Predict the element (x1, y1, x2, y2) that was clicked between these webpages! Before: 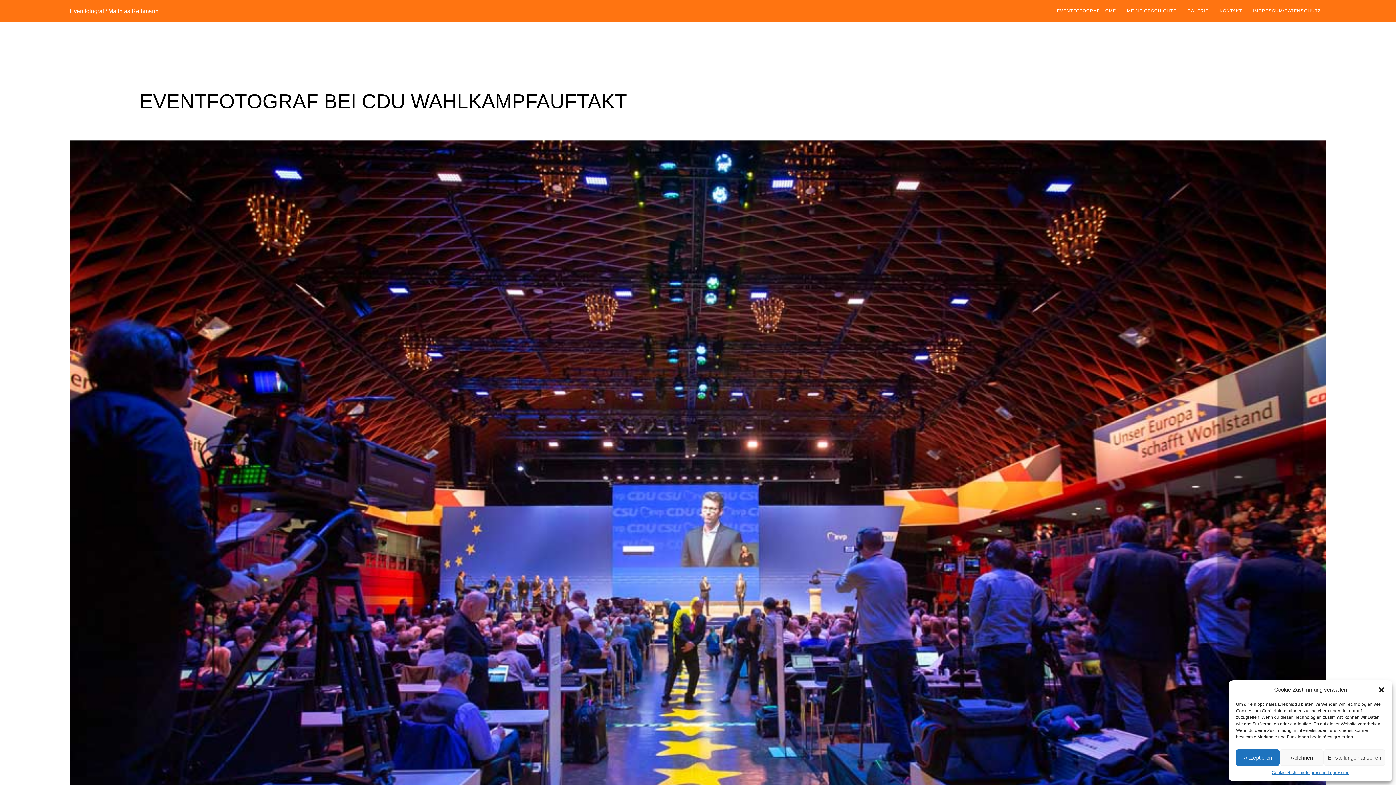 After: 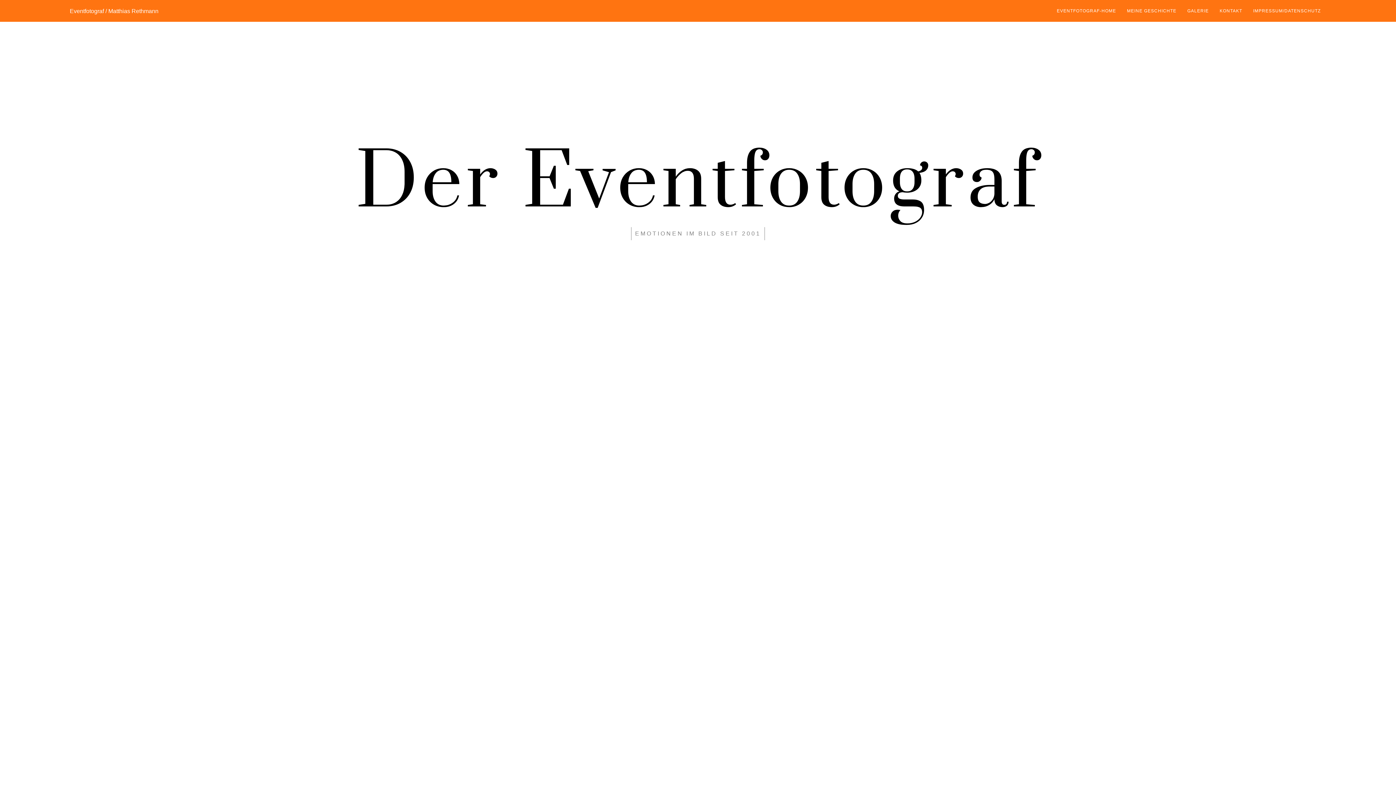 Action: bbox: (69, 7, 158, 14) label: Eventfotograf / Matthias Rethmann